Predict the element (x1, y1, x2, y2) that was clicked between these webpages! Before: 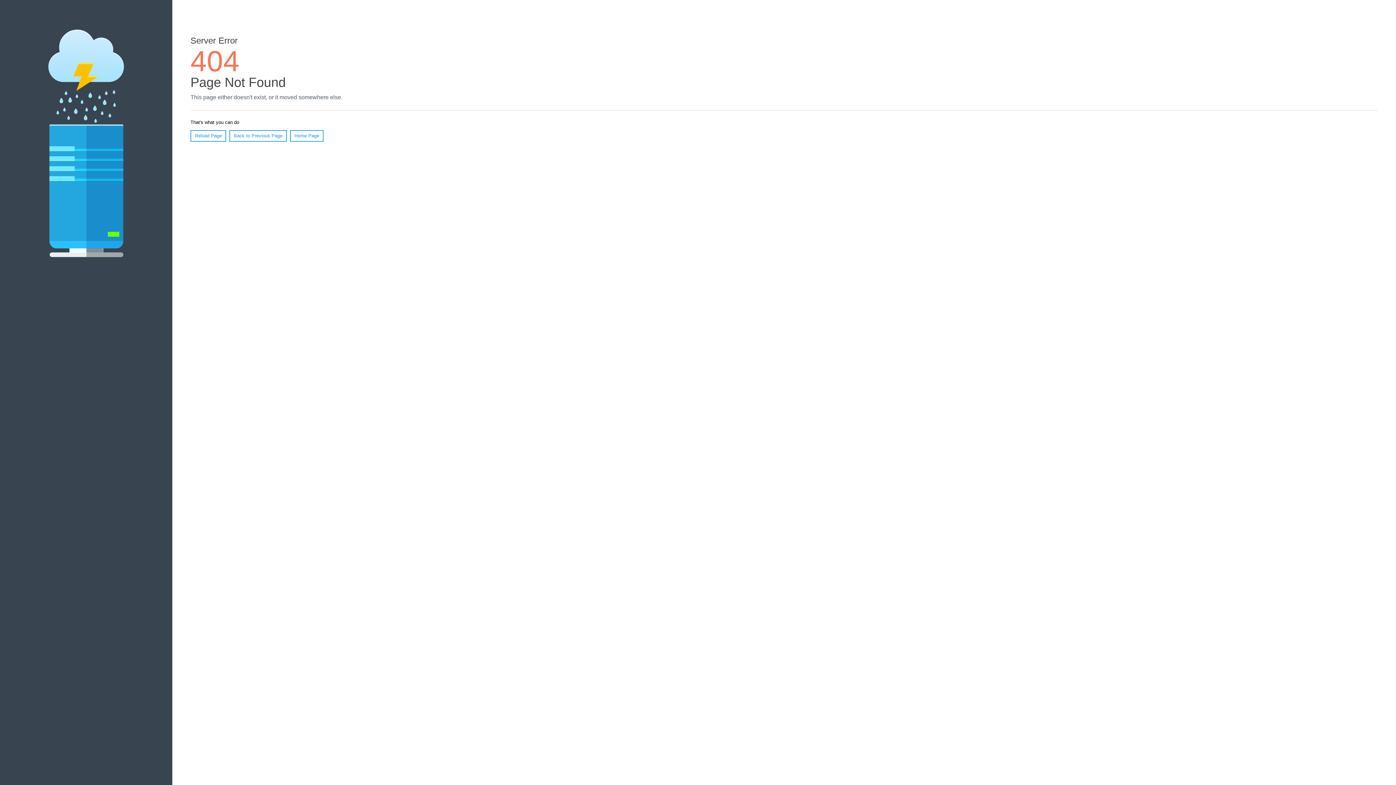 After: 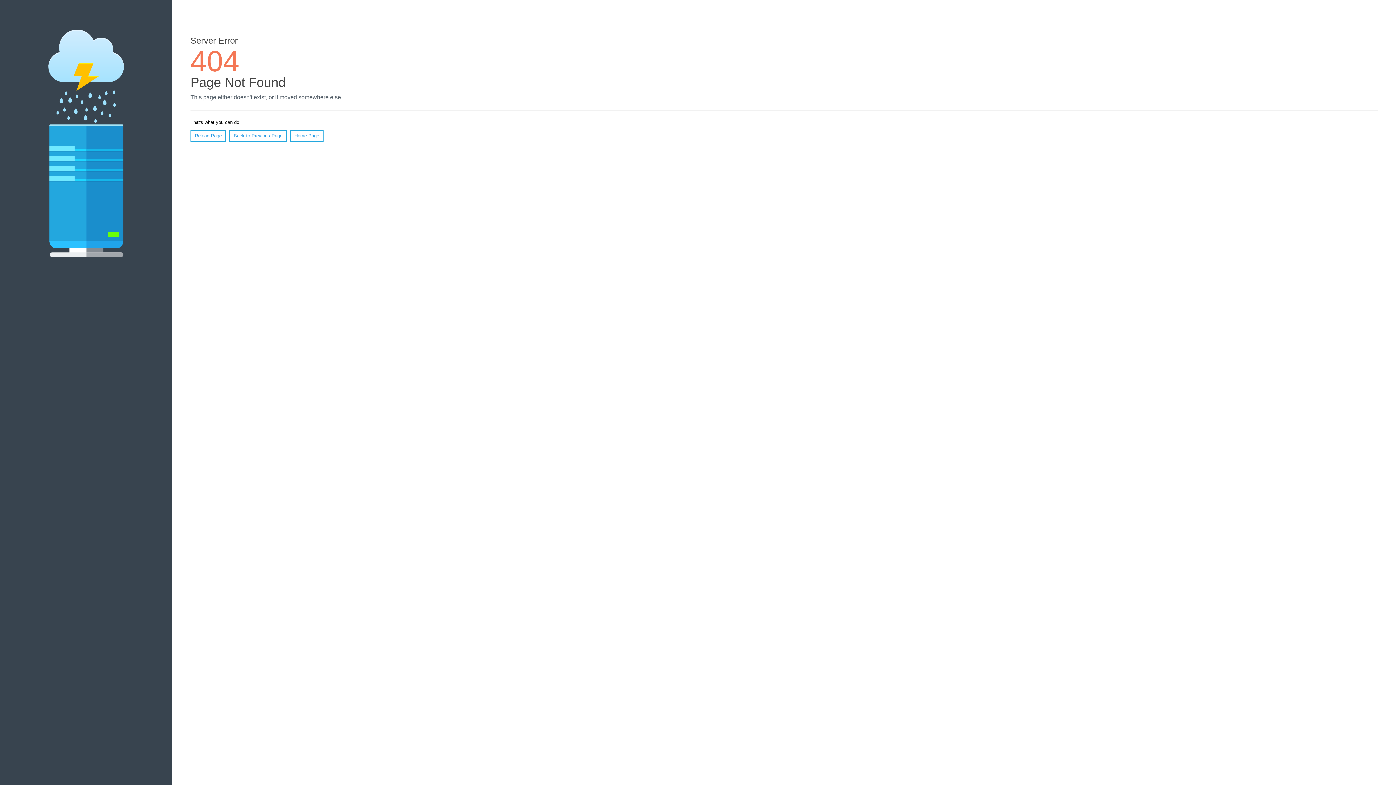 Action: bbox: (190, 130, 226, 141) label: Reload Page